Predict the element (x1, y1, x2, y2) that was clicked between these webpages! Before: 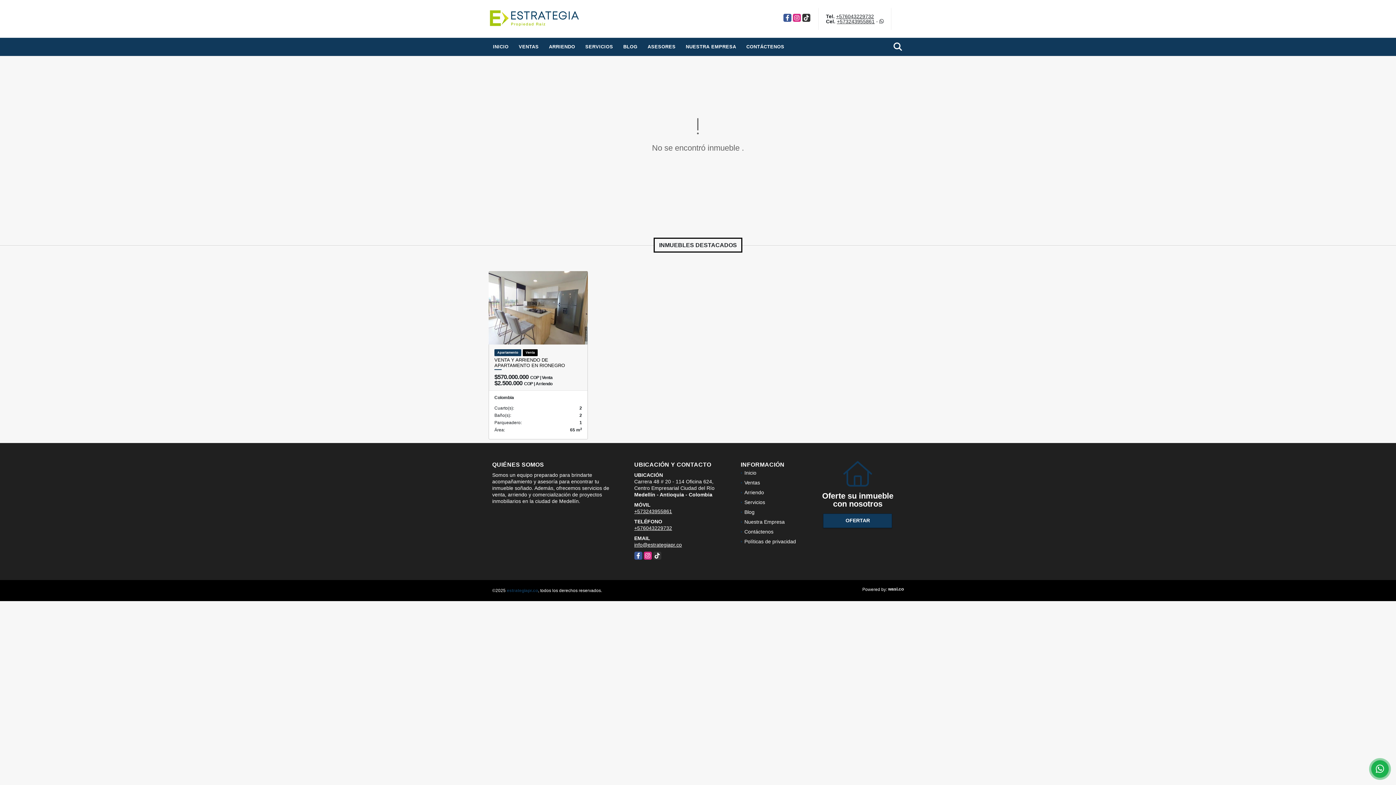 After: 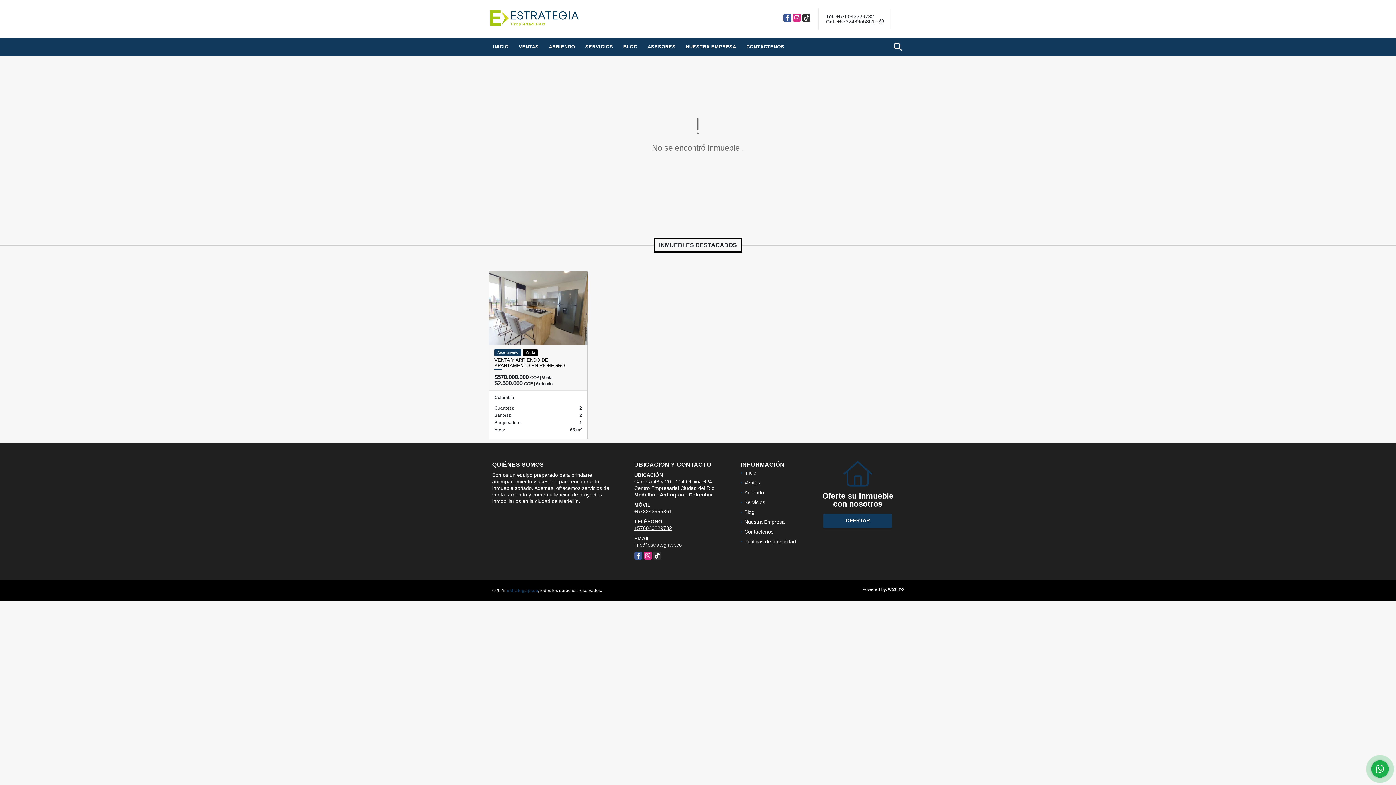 Action: bbox: (634, 542, 682, 548) label: info@estrategiapr.co